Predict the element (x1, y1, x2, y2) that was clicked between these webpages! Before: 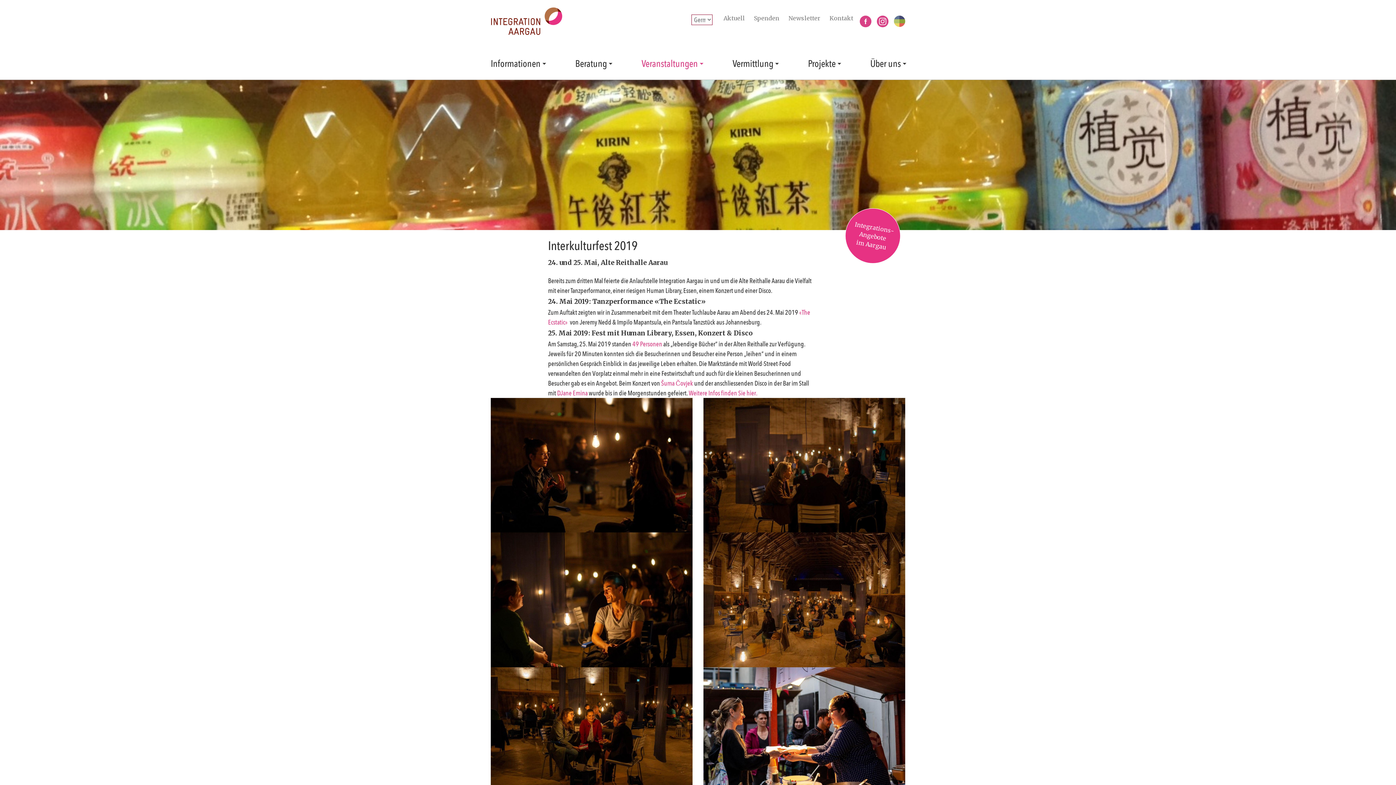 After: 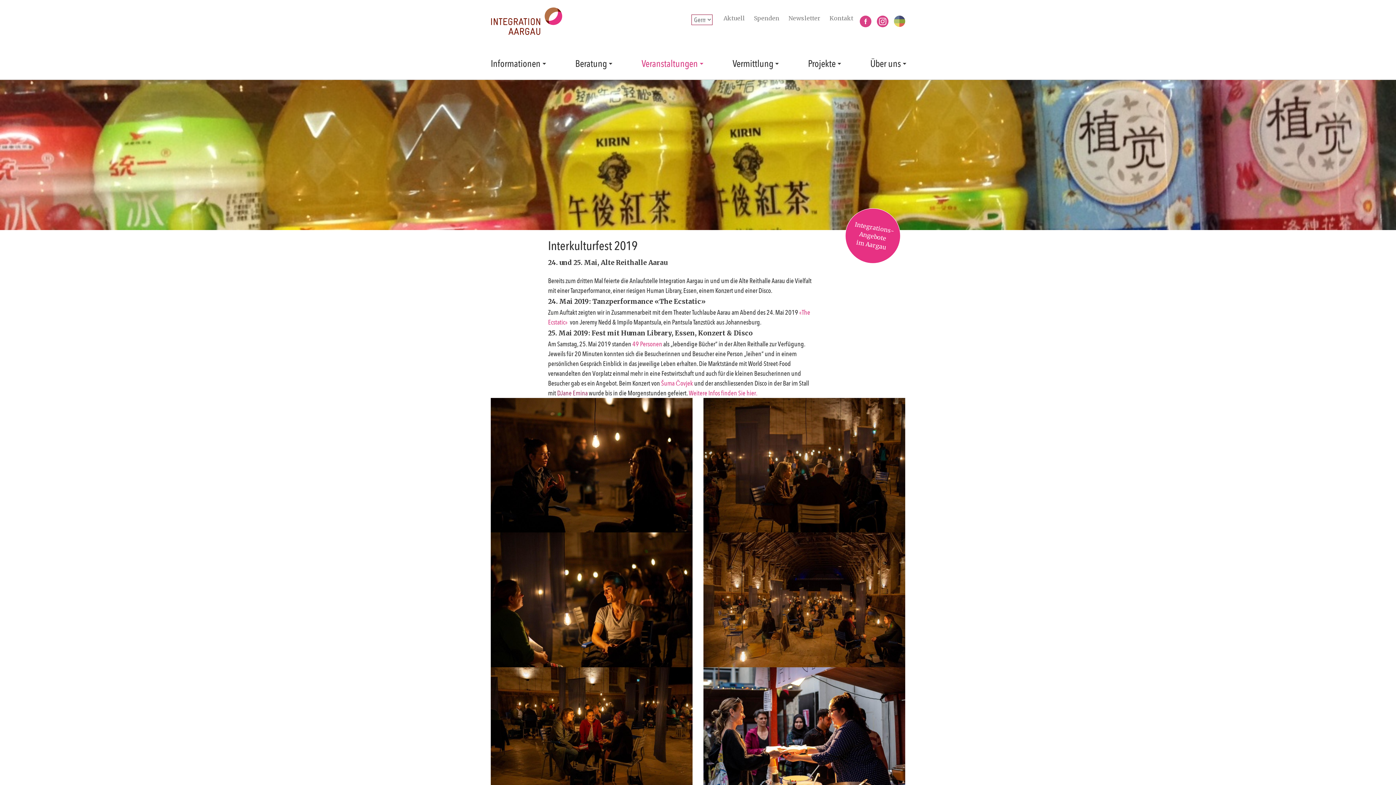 Action: label: DJane Emina bbox: (557, 389, 587, 397)